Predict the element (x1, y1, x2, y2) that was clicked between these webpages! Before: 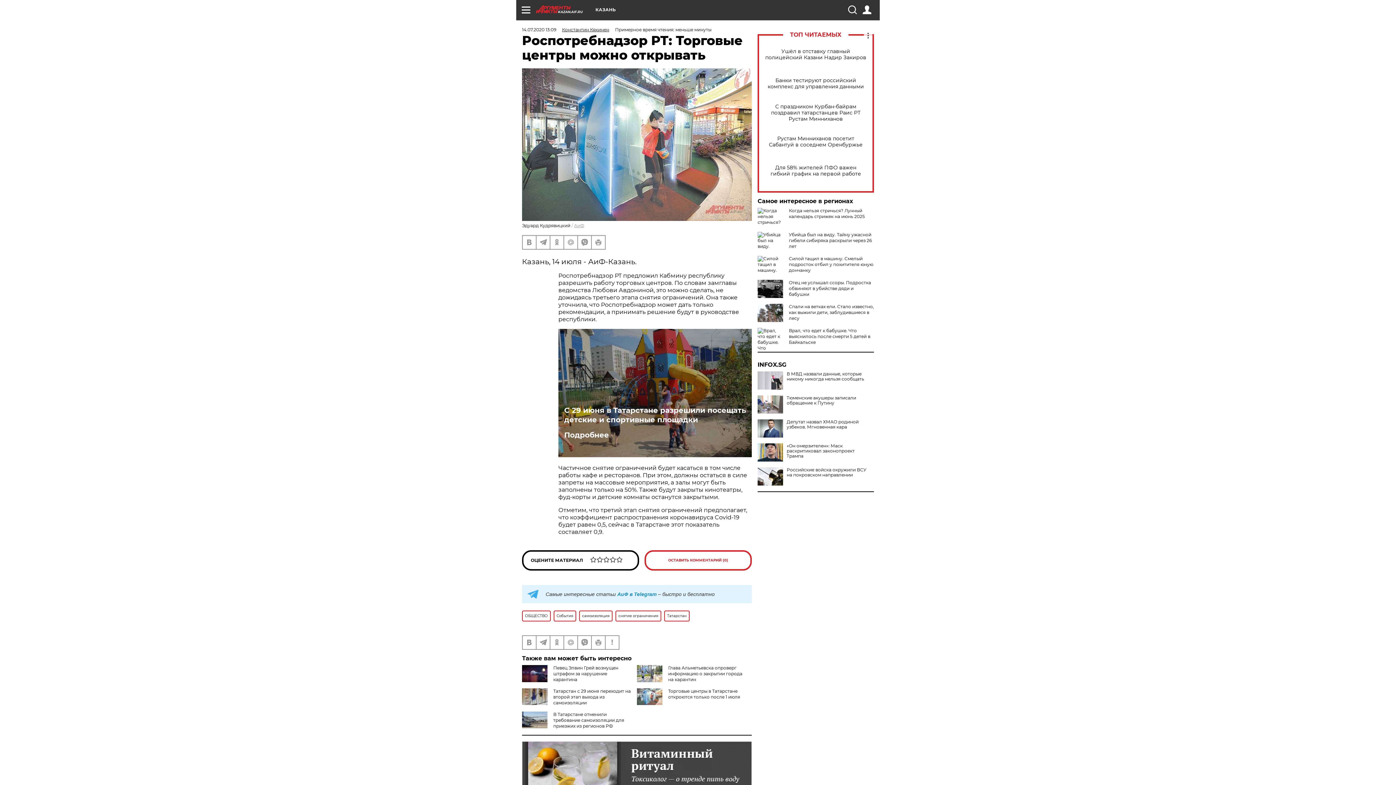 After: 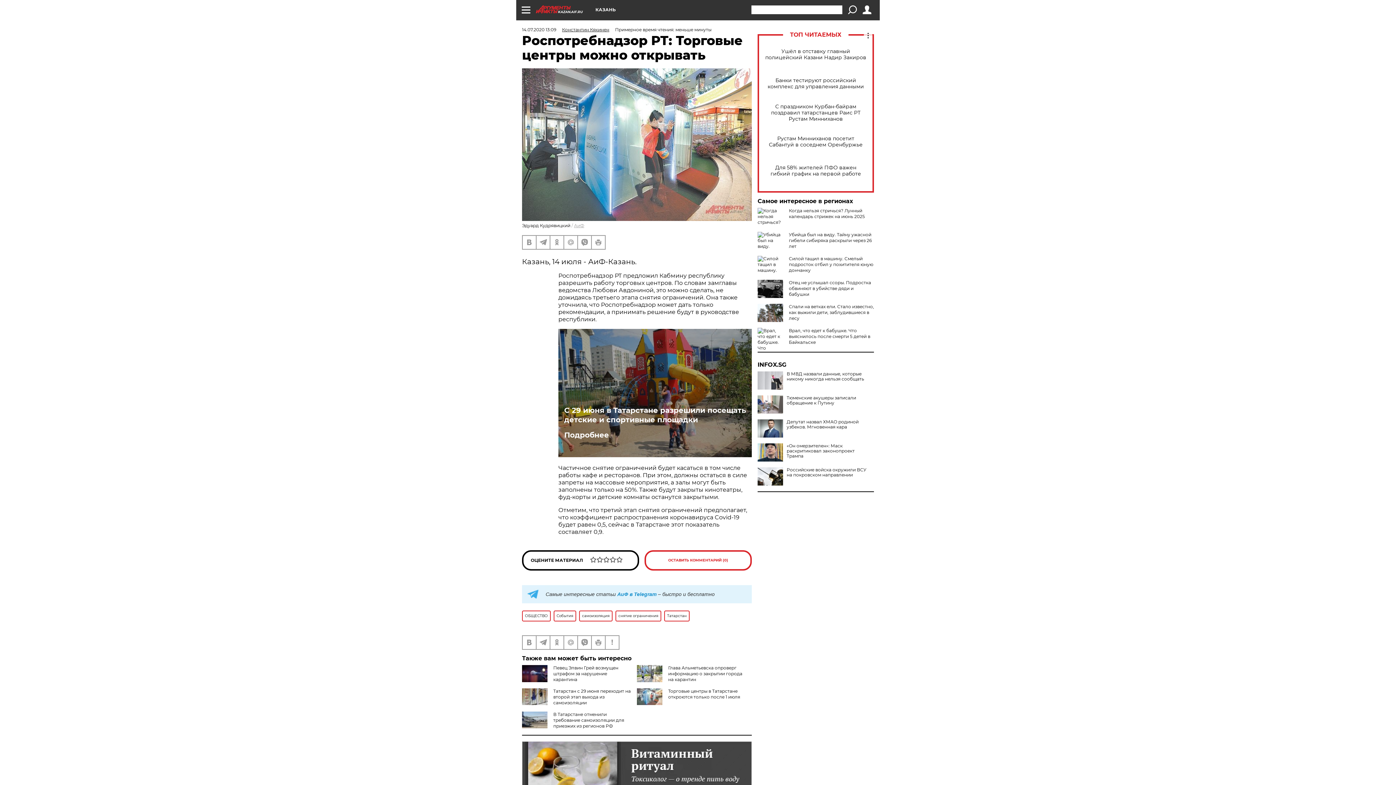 Action: bbox: (848, 5, 856, 14)